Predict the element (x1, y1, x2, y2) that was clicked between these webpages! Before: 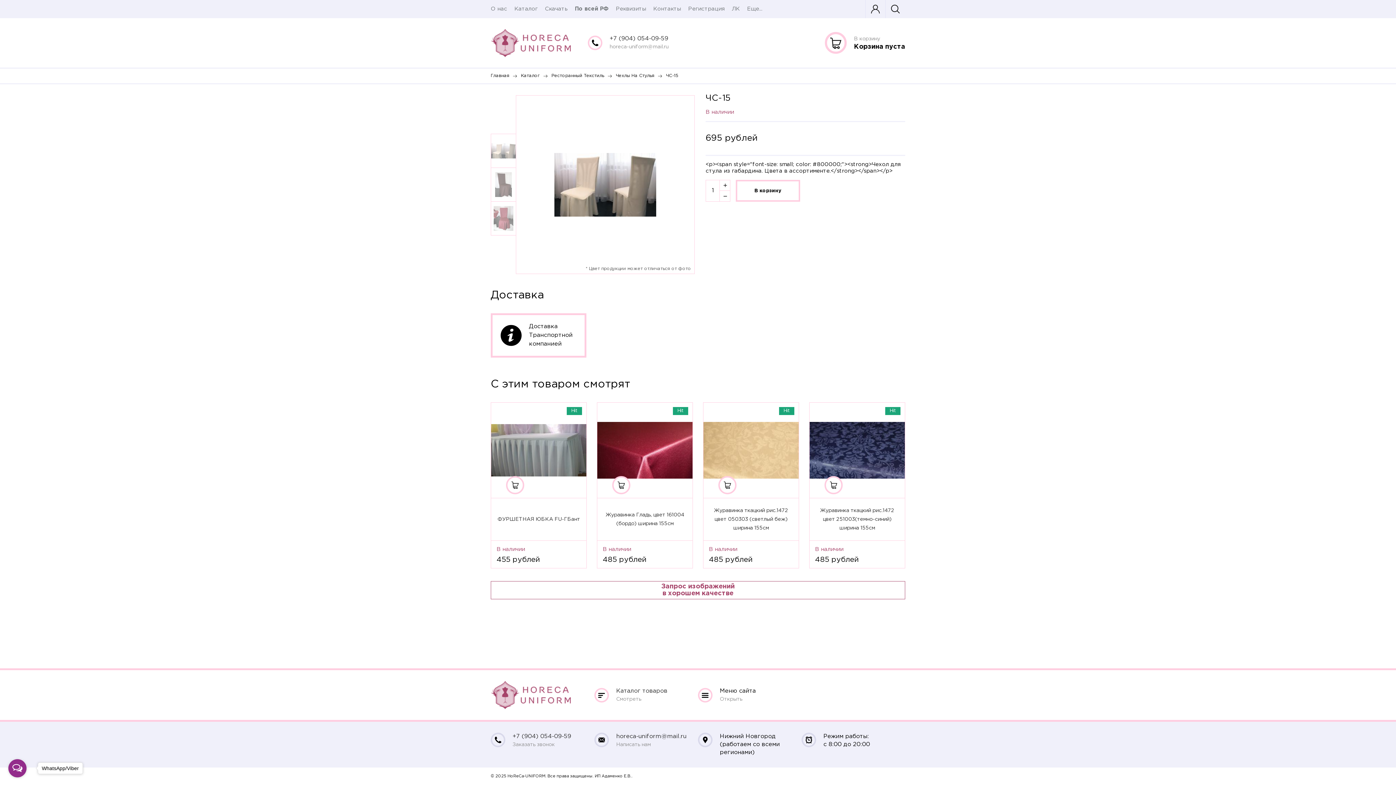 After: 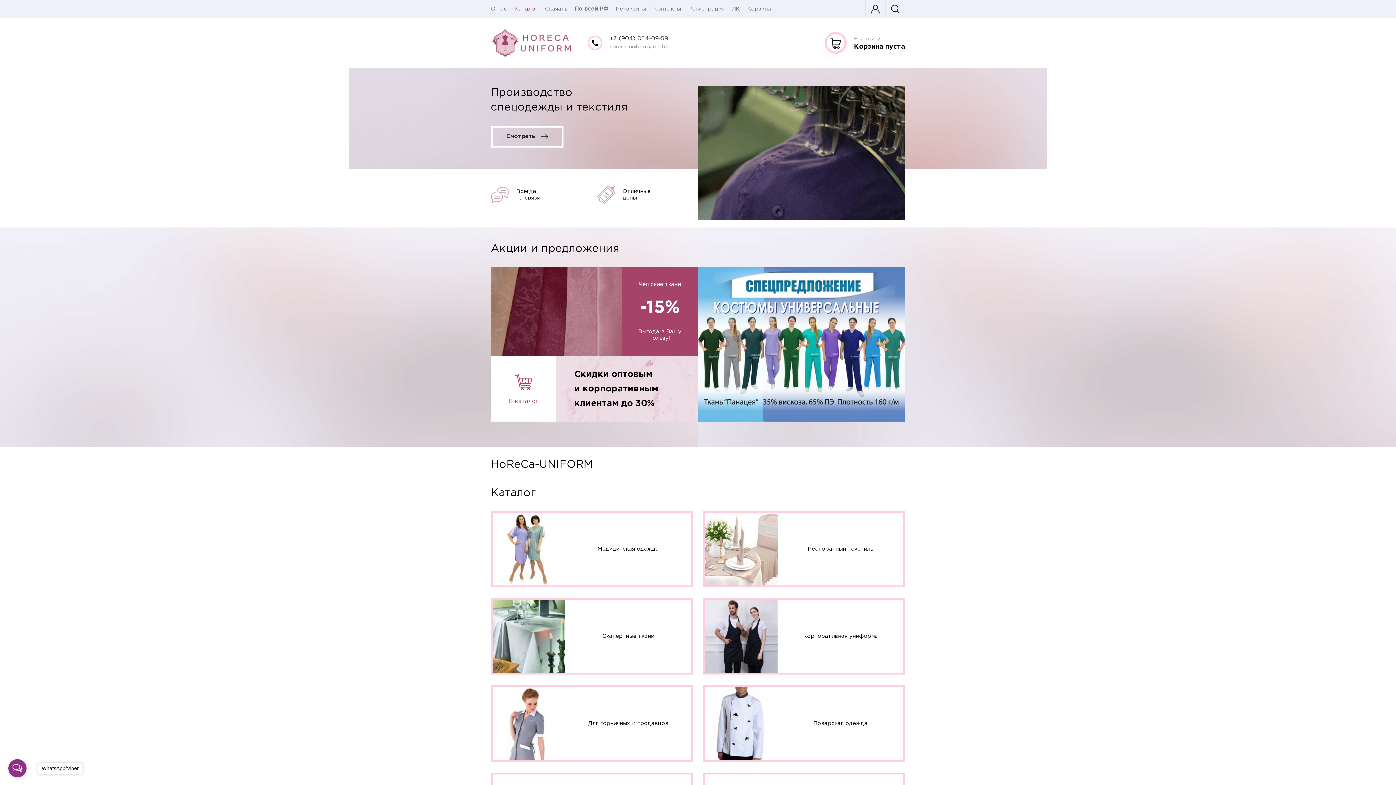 Action: bbox: (490, 18, 570, 67)